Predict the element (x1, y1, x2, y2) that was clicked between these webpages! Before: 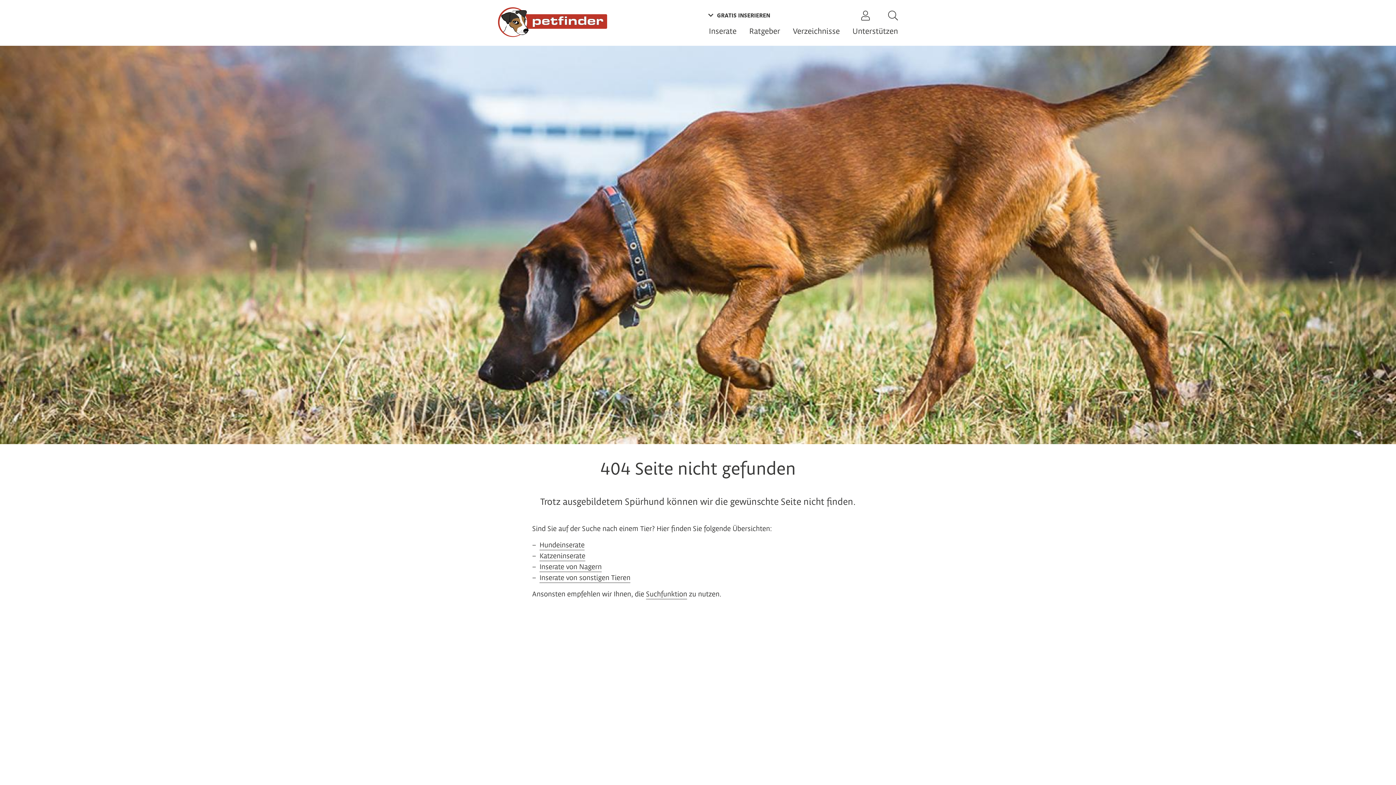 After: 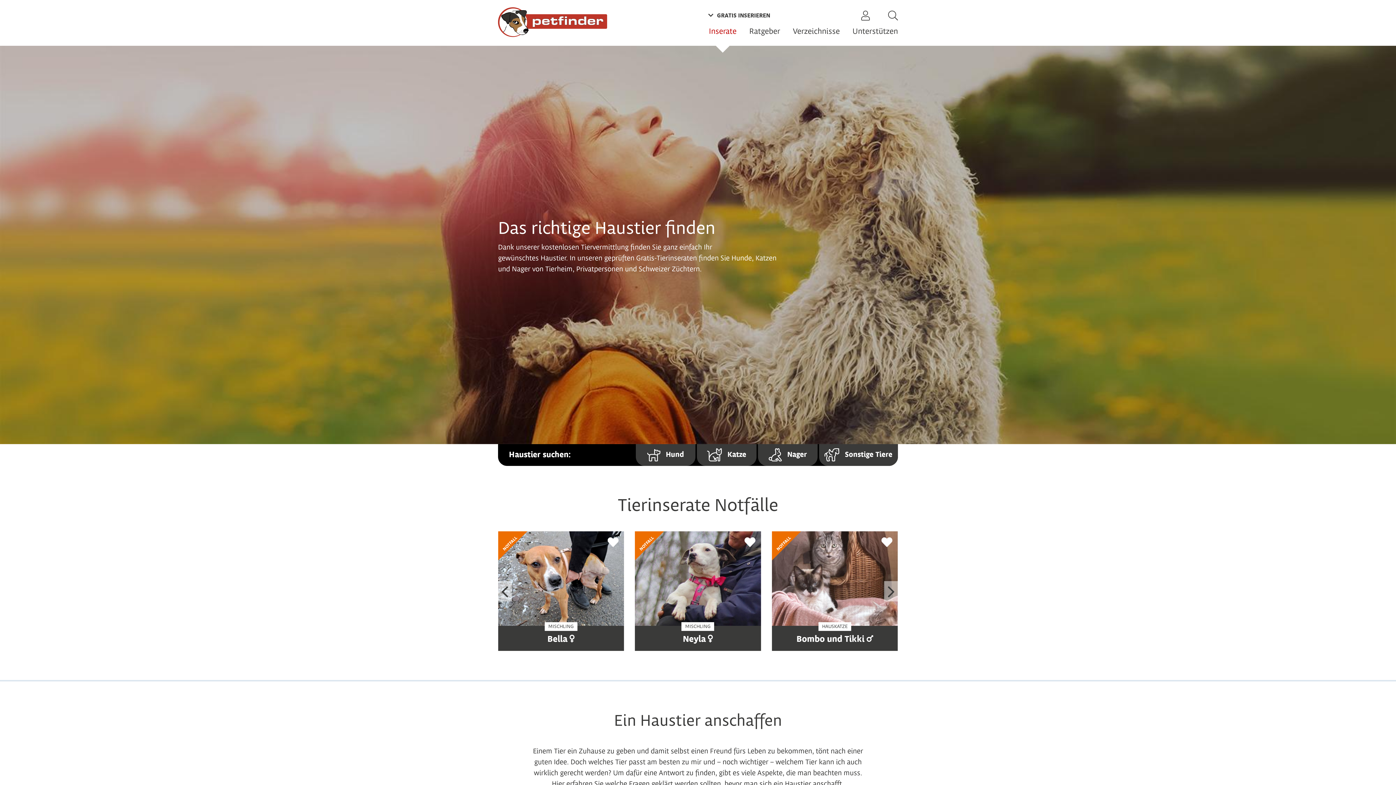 Action: bbox: (498, 7, 607, 38)